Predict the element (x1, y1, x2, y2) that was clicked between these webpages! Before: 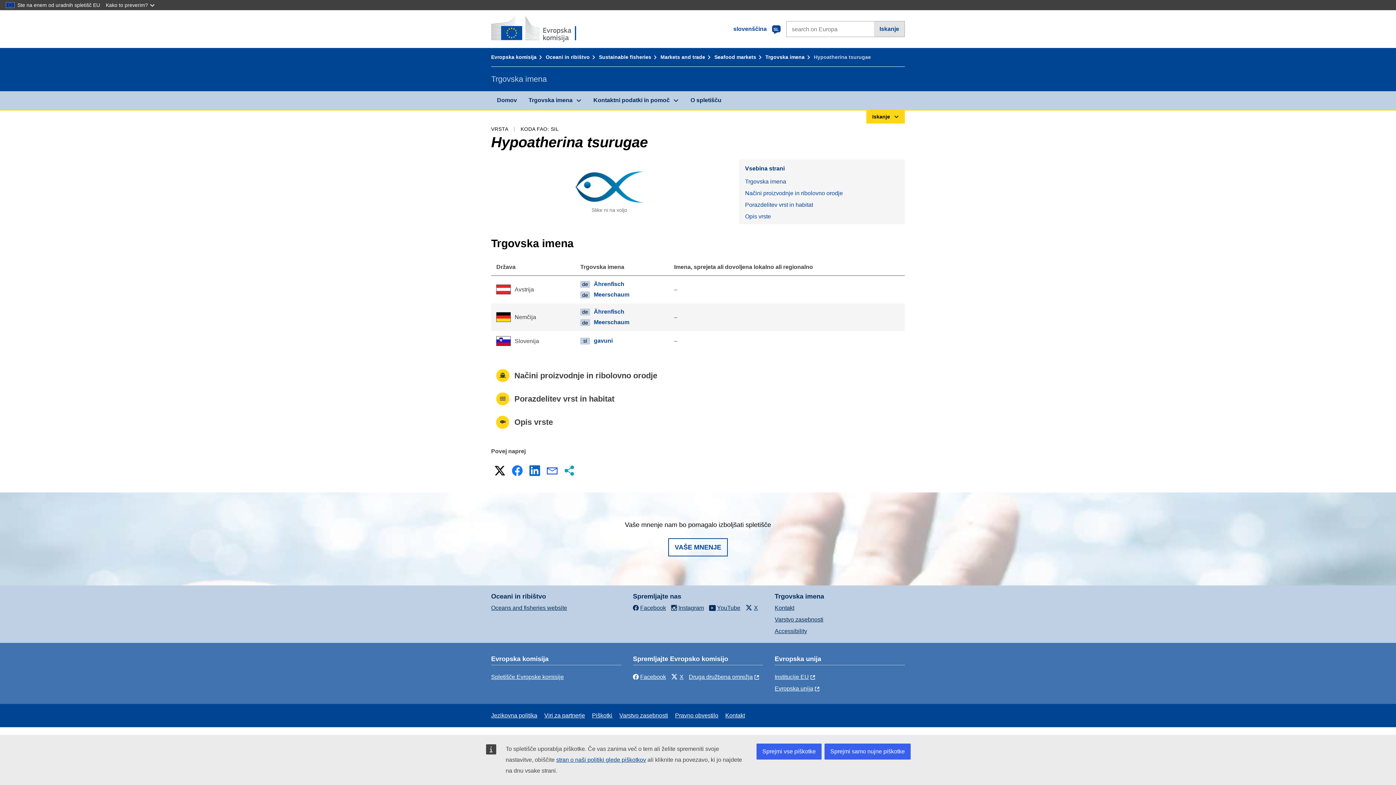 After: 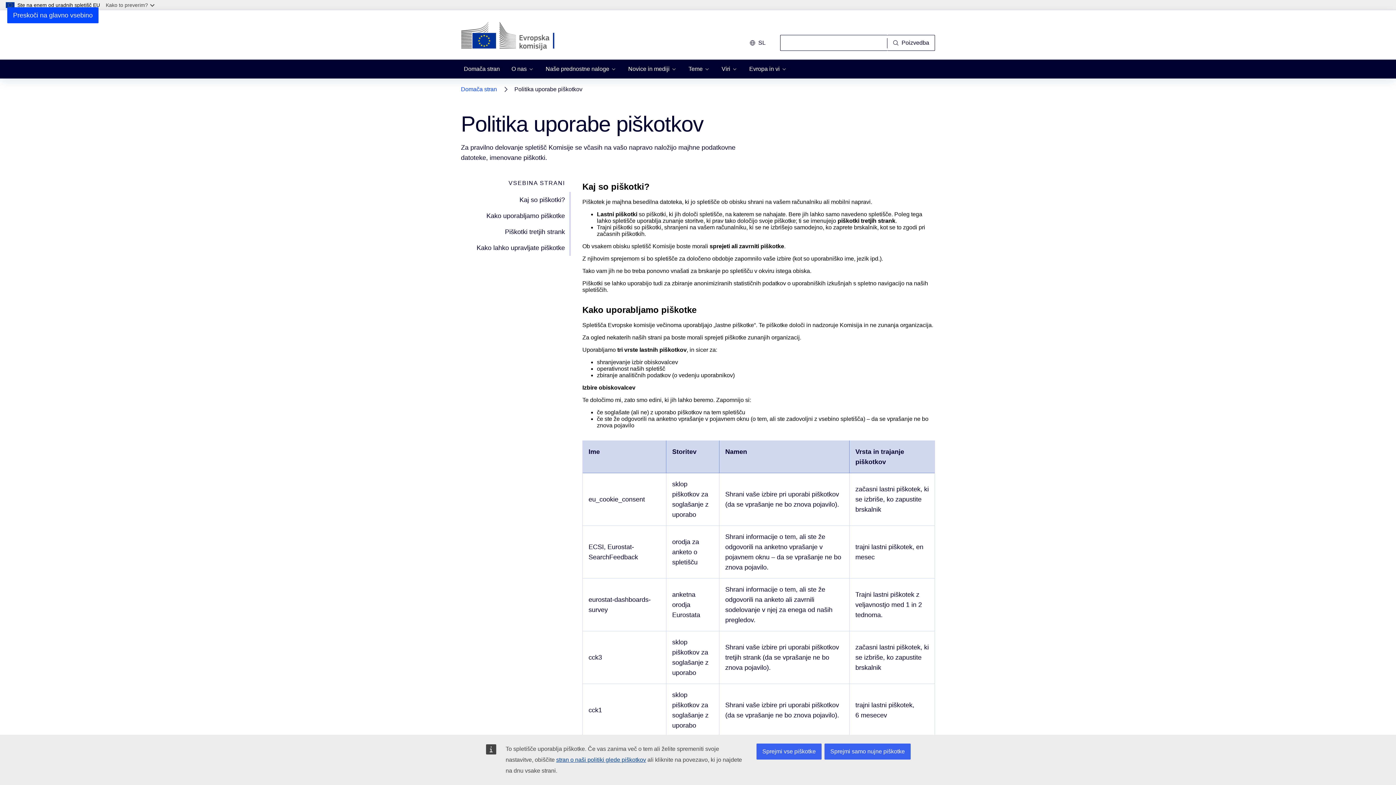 Action: bbox: (592, 712, 612, 718) label: Piškotki